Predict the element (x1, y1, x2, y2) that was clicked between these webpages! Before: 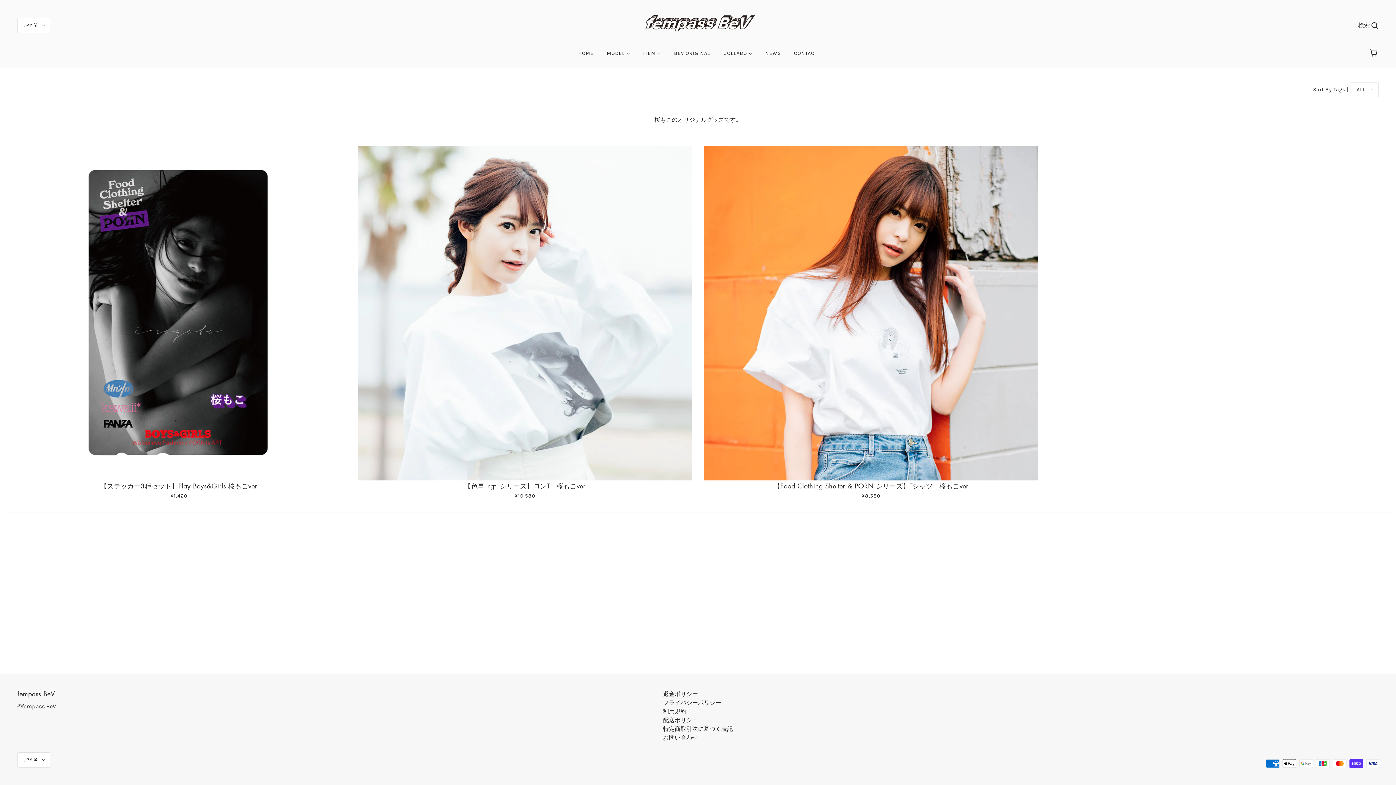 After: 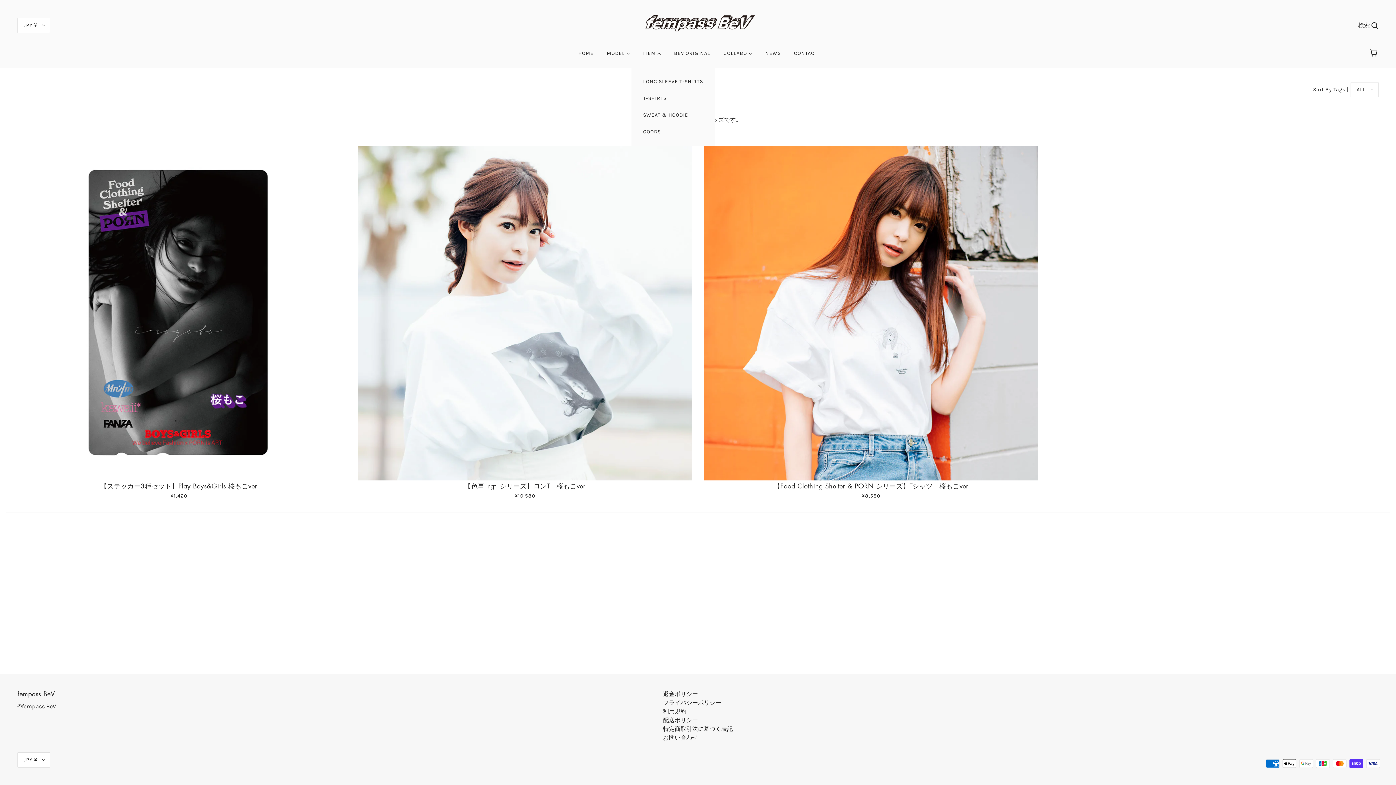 Action: label: ITEM  bbox: (637, 45, 666, 67)